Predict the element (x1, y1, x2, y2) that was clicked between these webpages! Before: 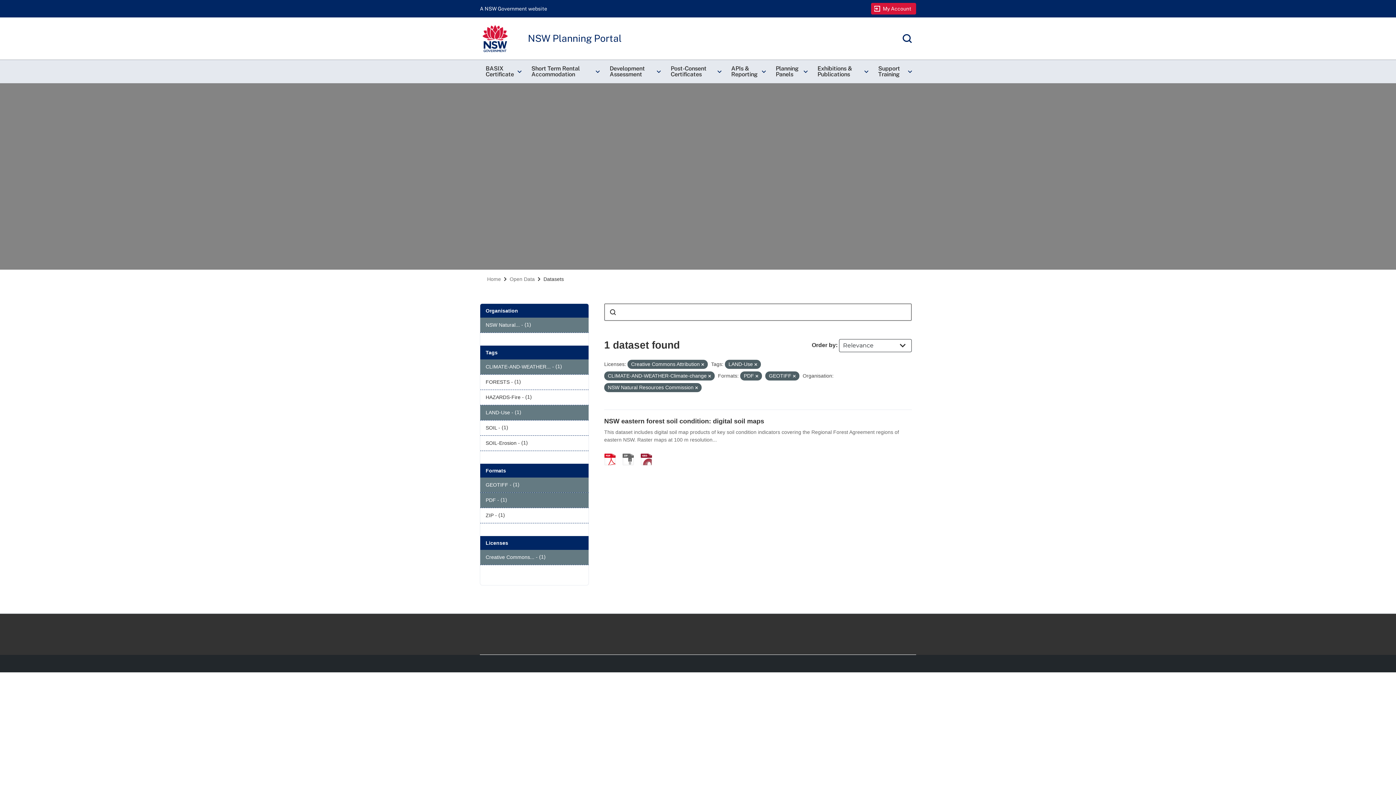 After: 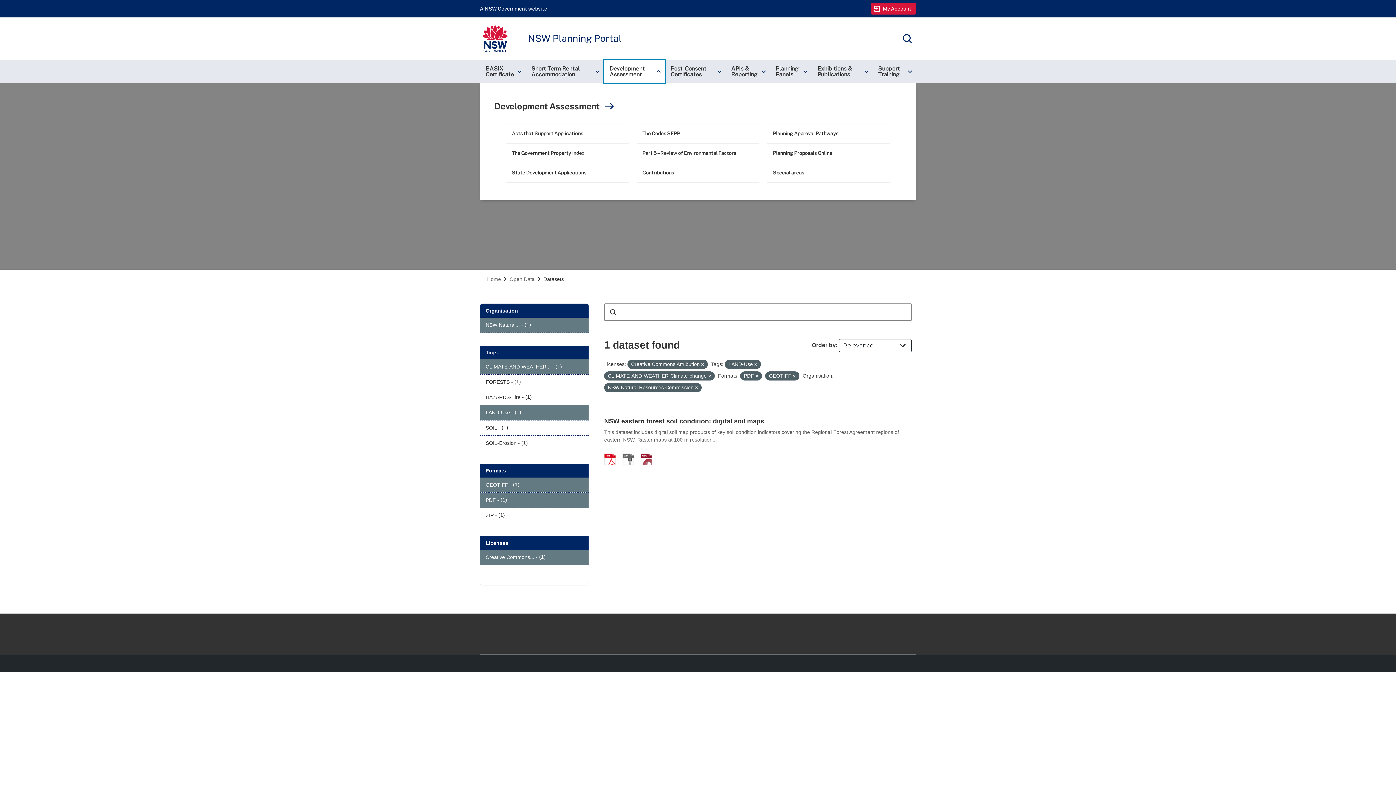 Action: bbox: (604, 60, 665, 83) label: Development Assessment
keyboard_arrow_right